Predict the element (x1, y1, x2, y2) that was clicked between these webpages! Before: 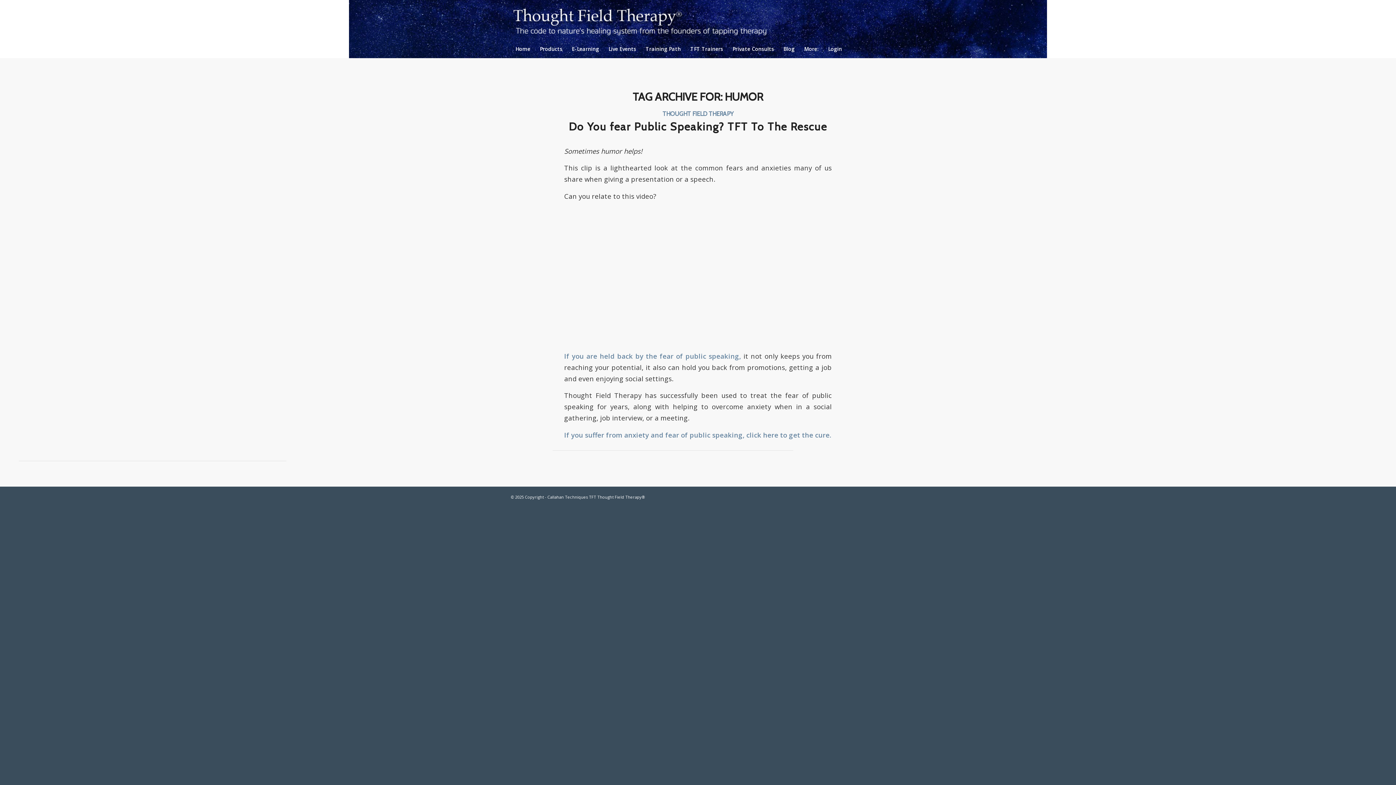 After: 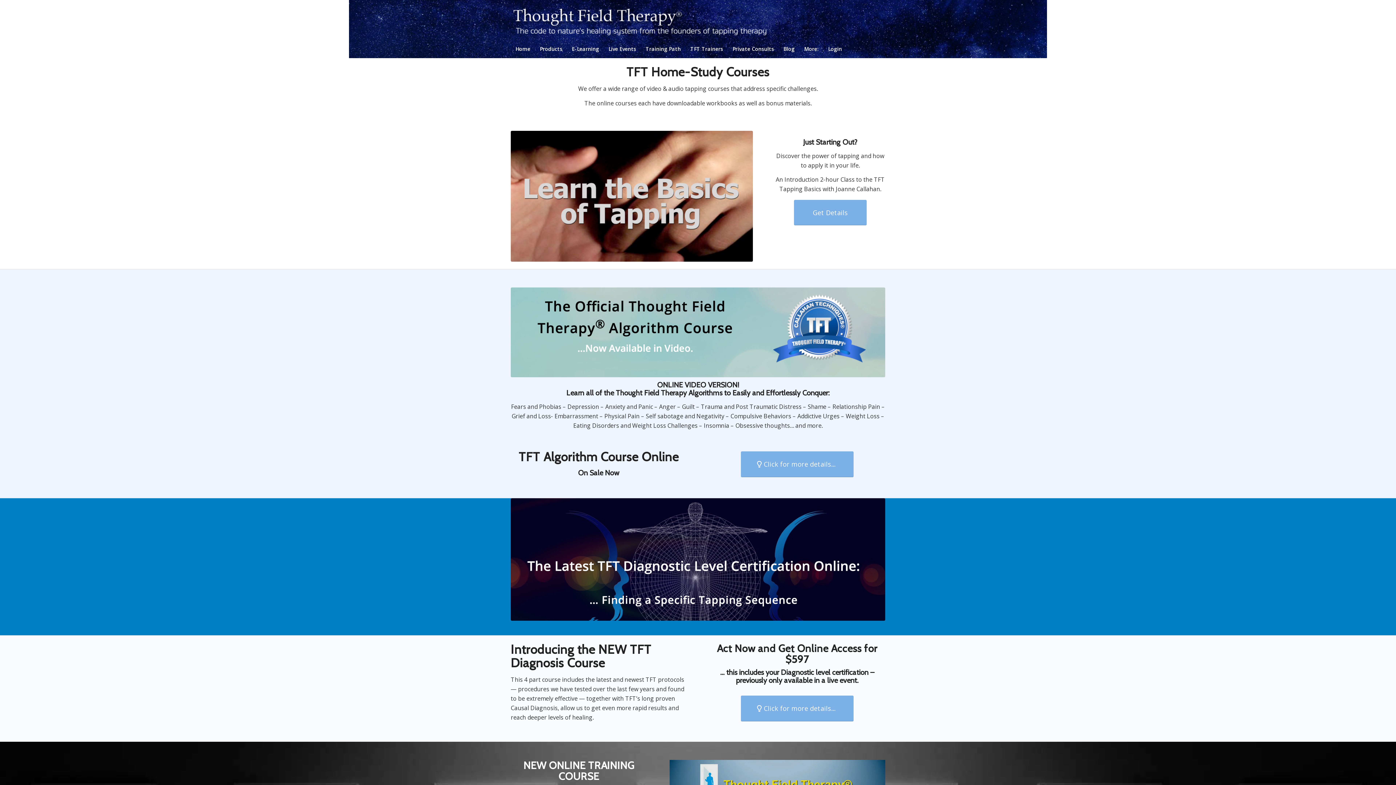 Action: bbox: (567, 40, 604, 58) label: E-Learning